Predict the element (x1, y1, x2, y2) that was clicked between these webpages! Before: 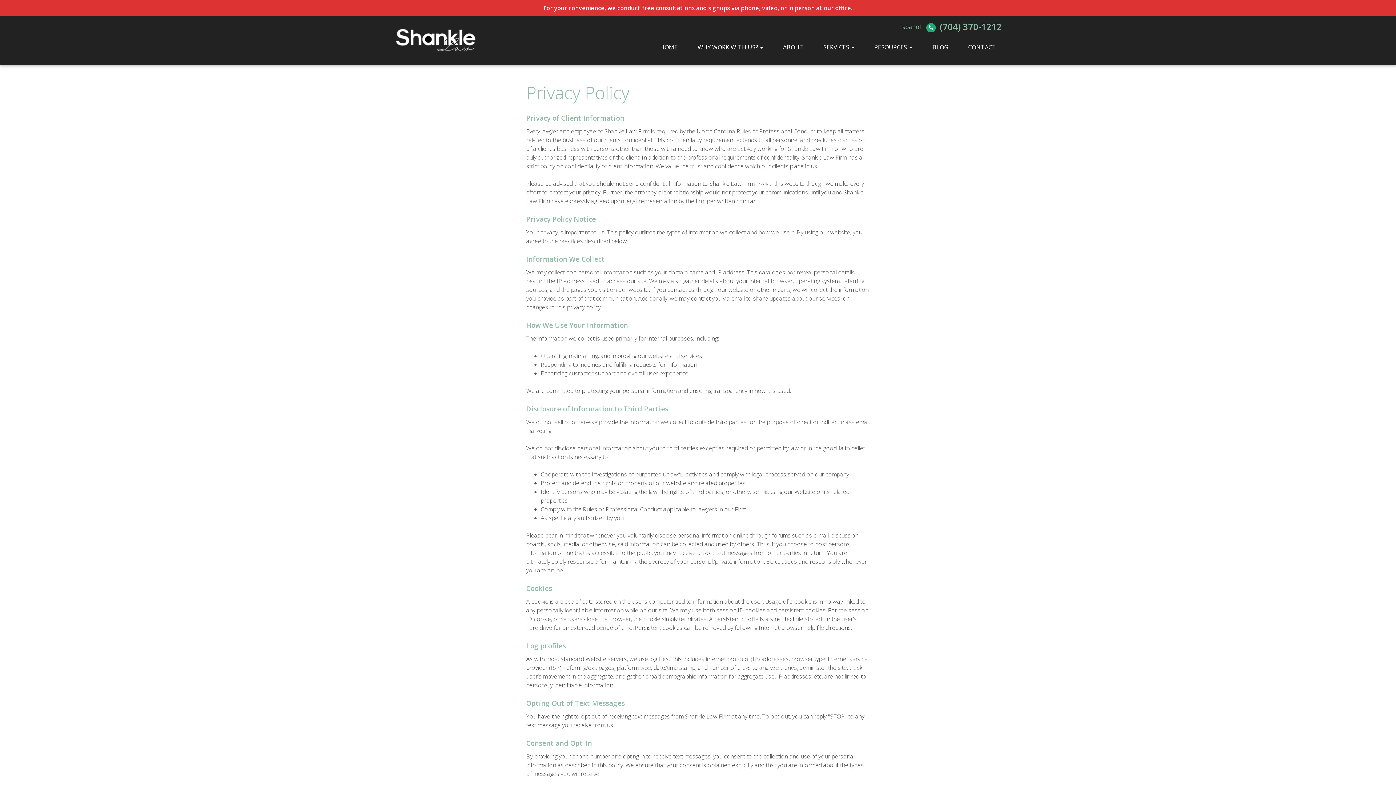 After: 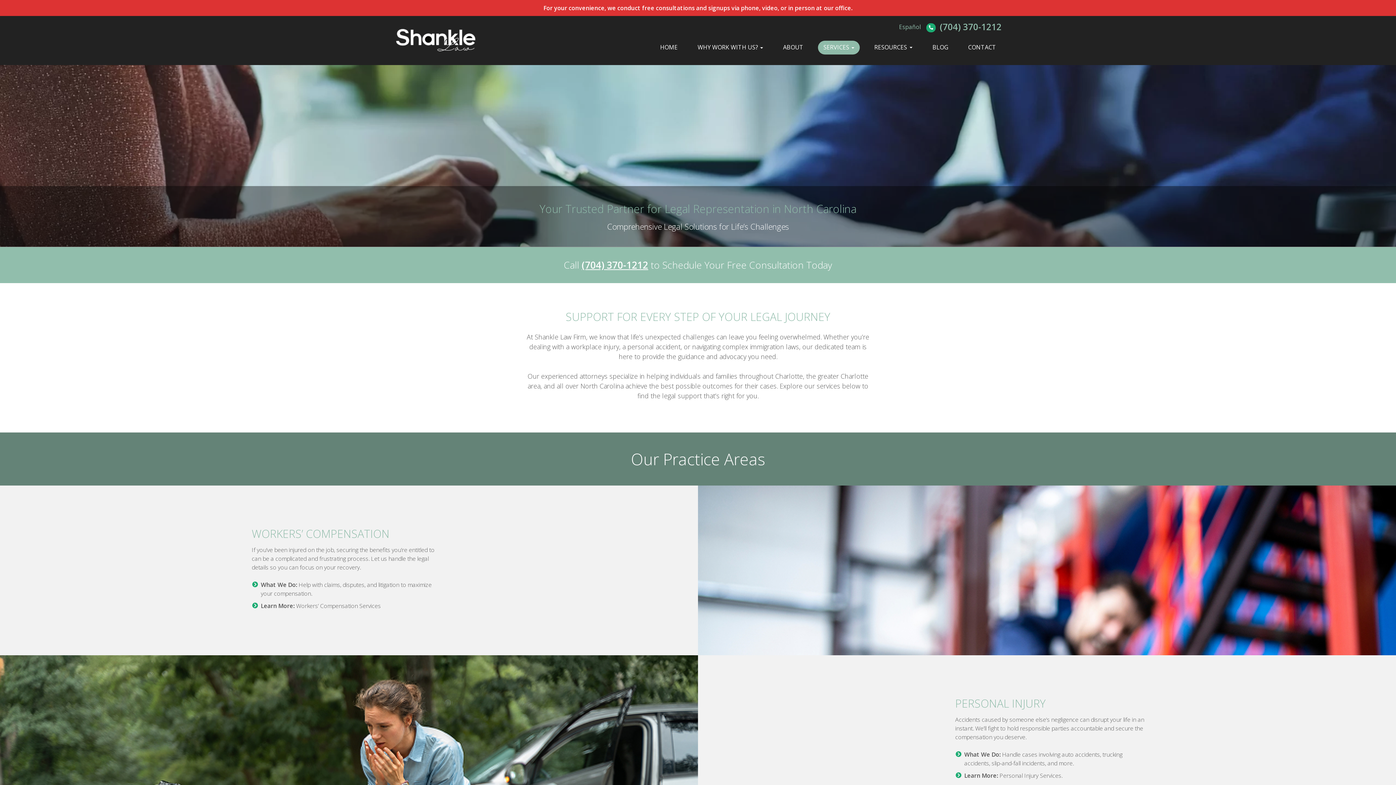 Action: bbox: (818, 40, 859, 54) label: SERVICES 